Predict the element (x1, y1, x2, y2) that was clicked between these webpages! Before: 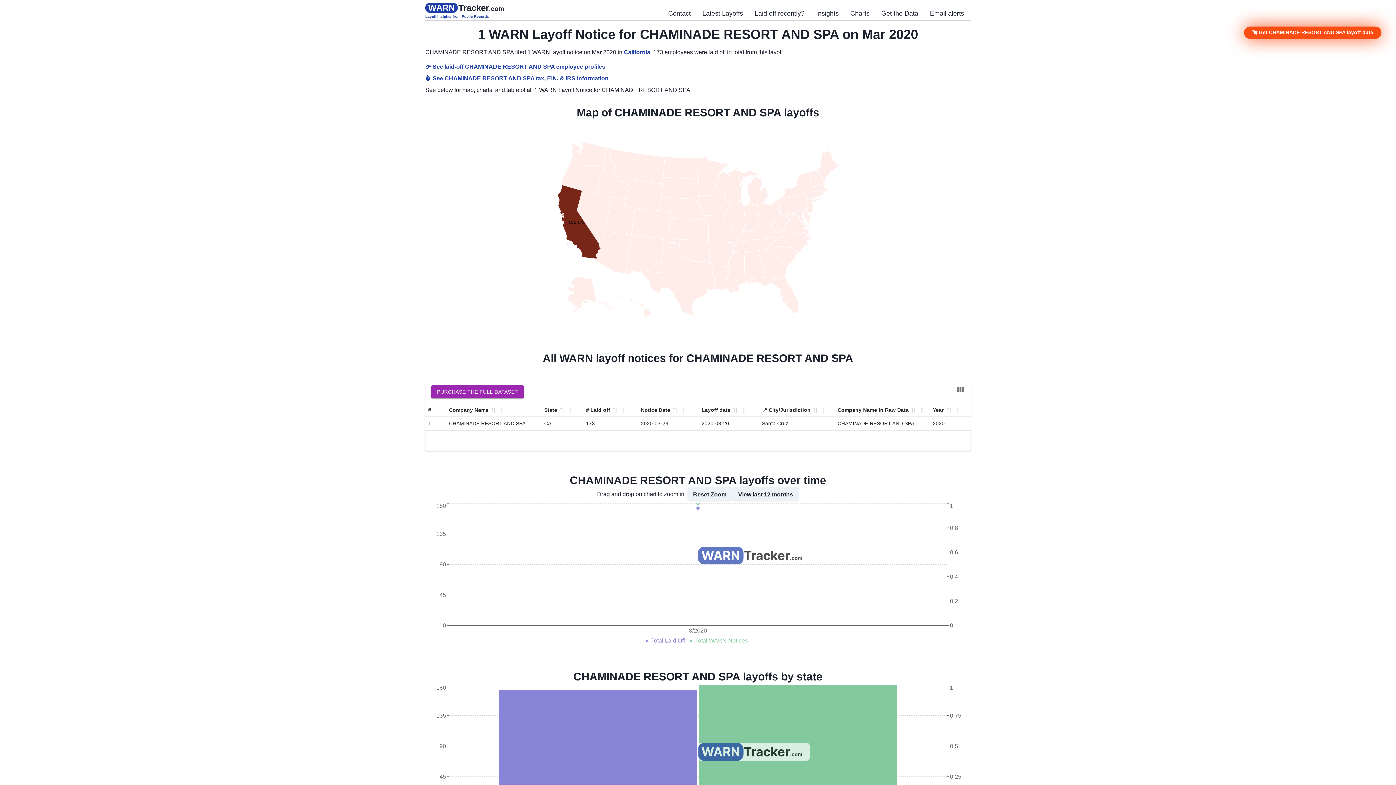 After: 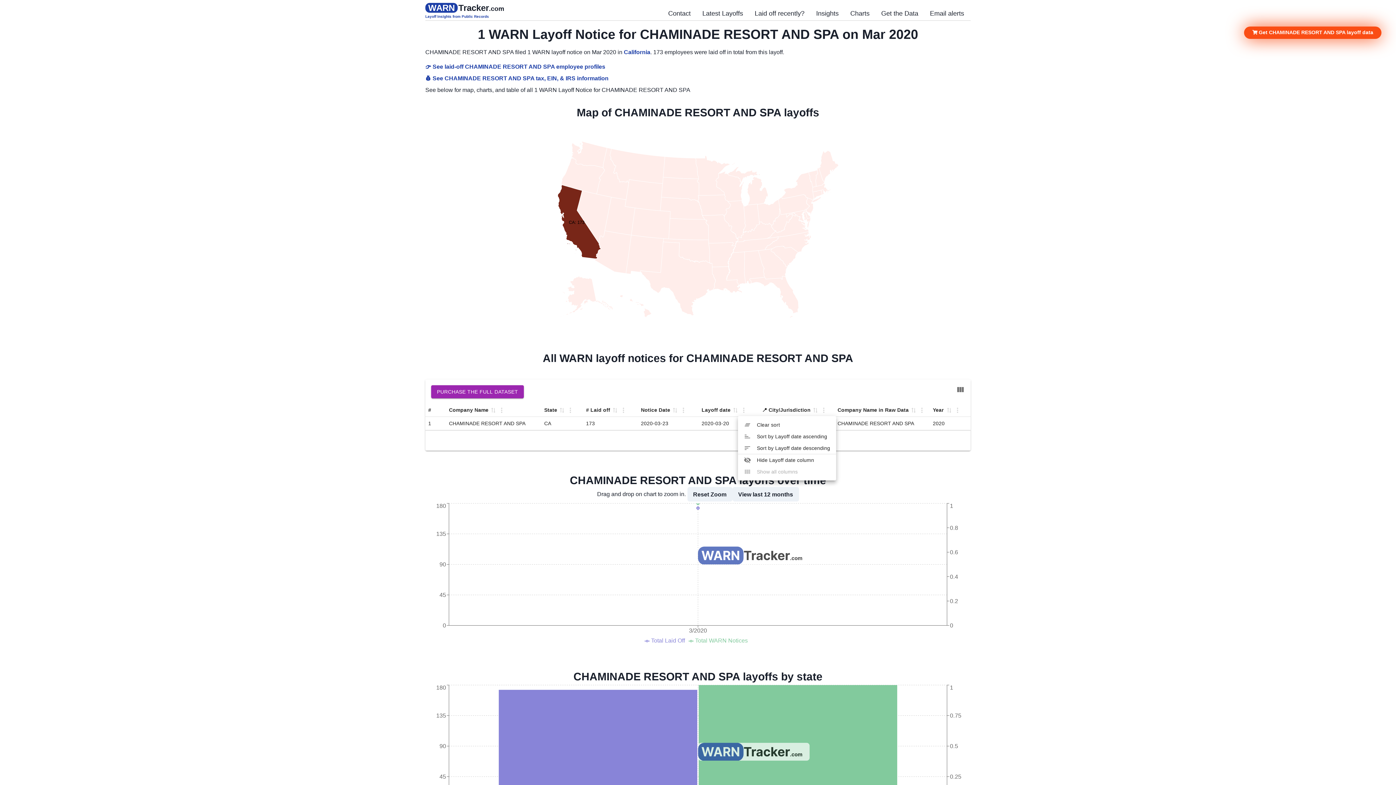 Action: label: Column Actions bbox: (738, 404, 749, 416)